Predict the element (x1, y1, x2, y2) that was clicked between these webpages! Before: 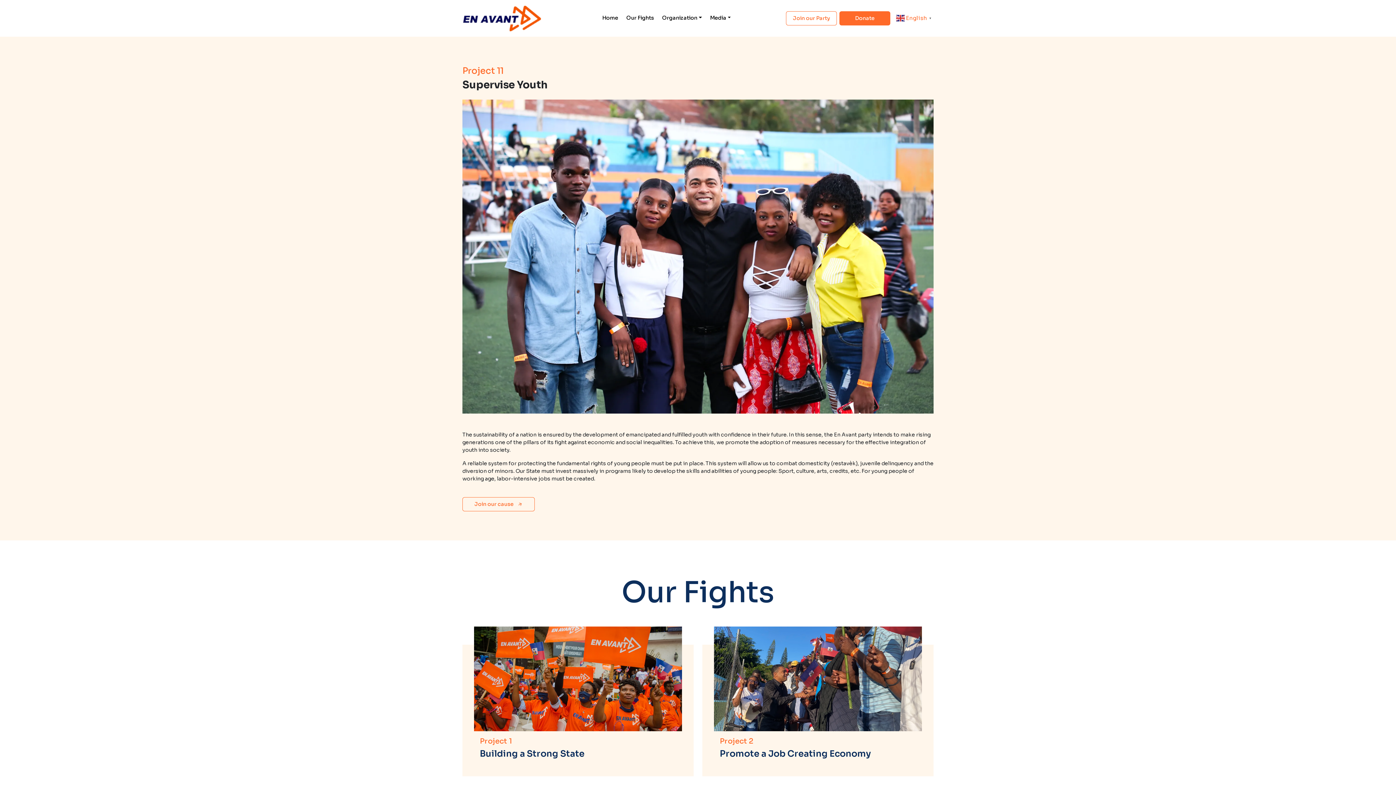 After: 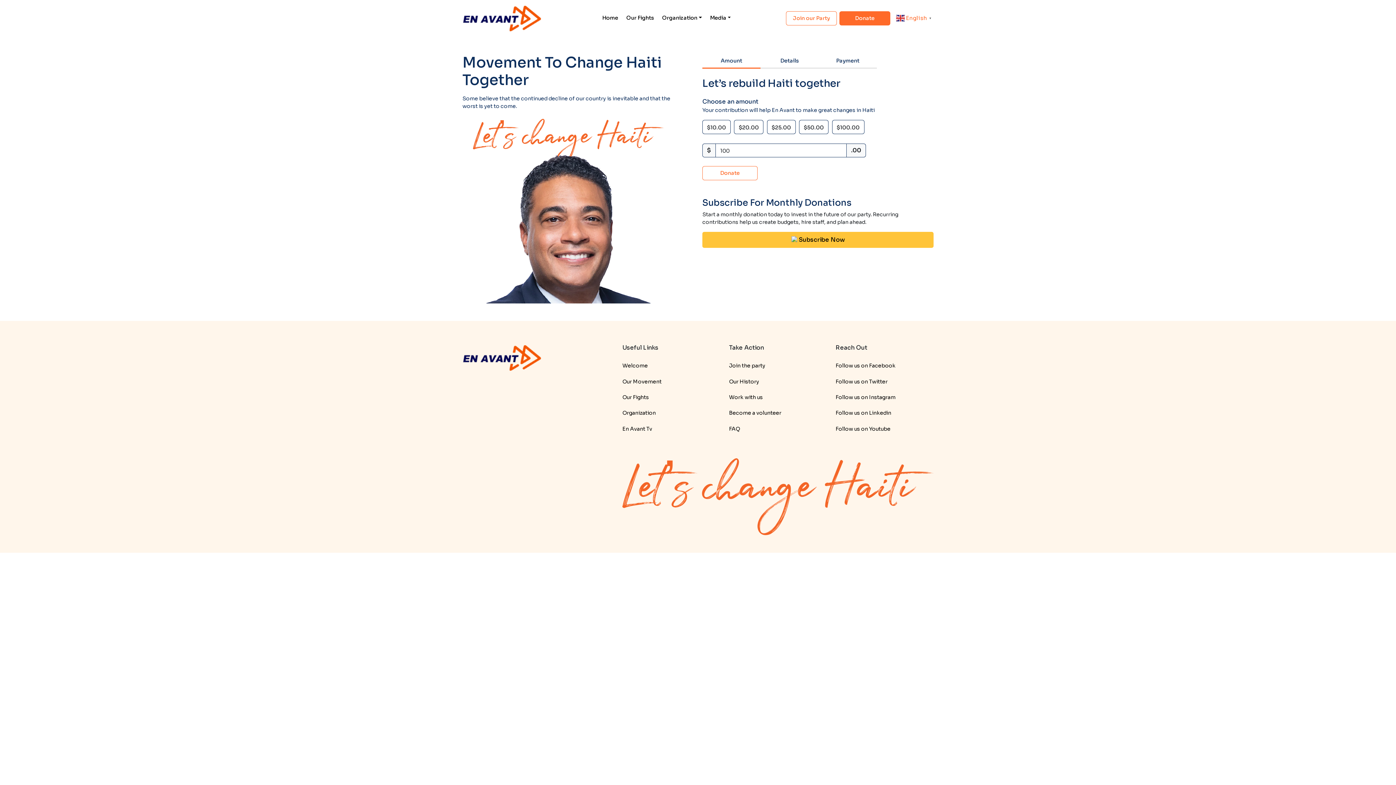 Action: label: Donate bbox: (839, 11, 890, 25)